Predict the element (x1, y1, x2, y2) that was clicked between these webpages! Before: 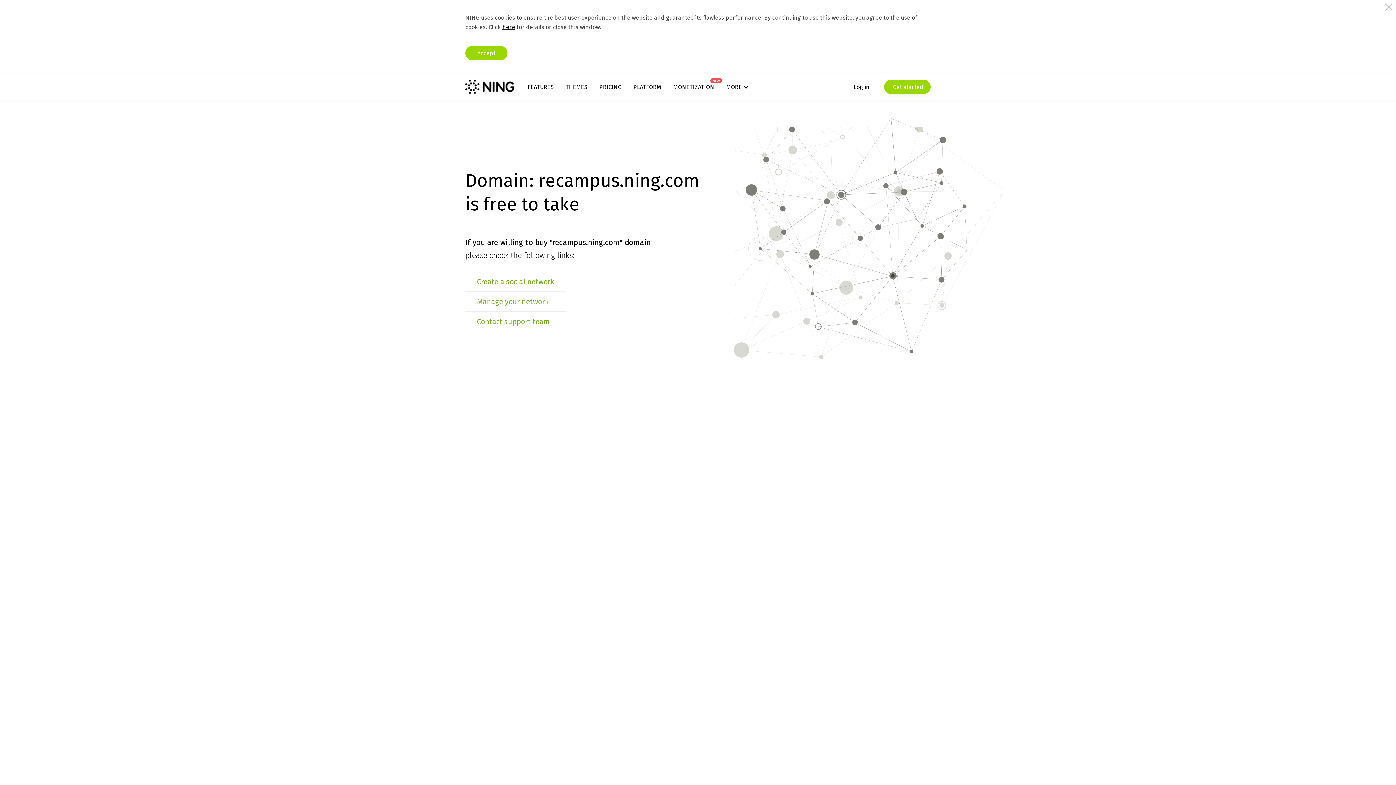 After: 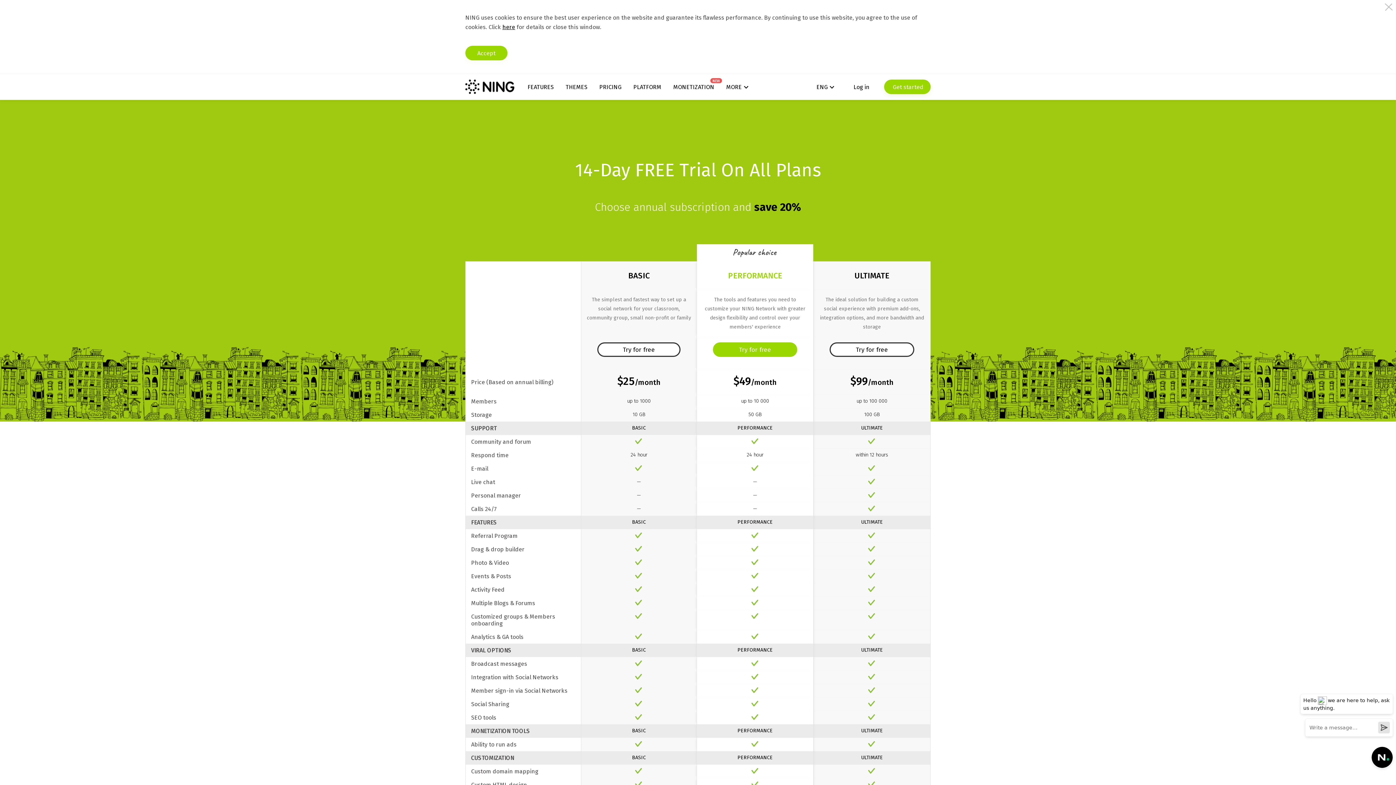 Action: label: PRICING bbox: (599, 83, 621, 90)